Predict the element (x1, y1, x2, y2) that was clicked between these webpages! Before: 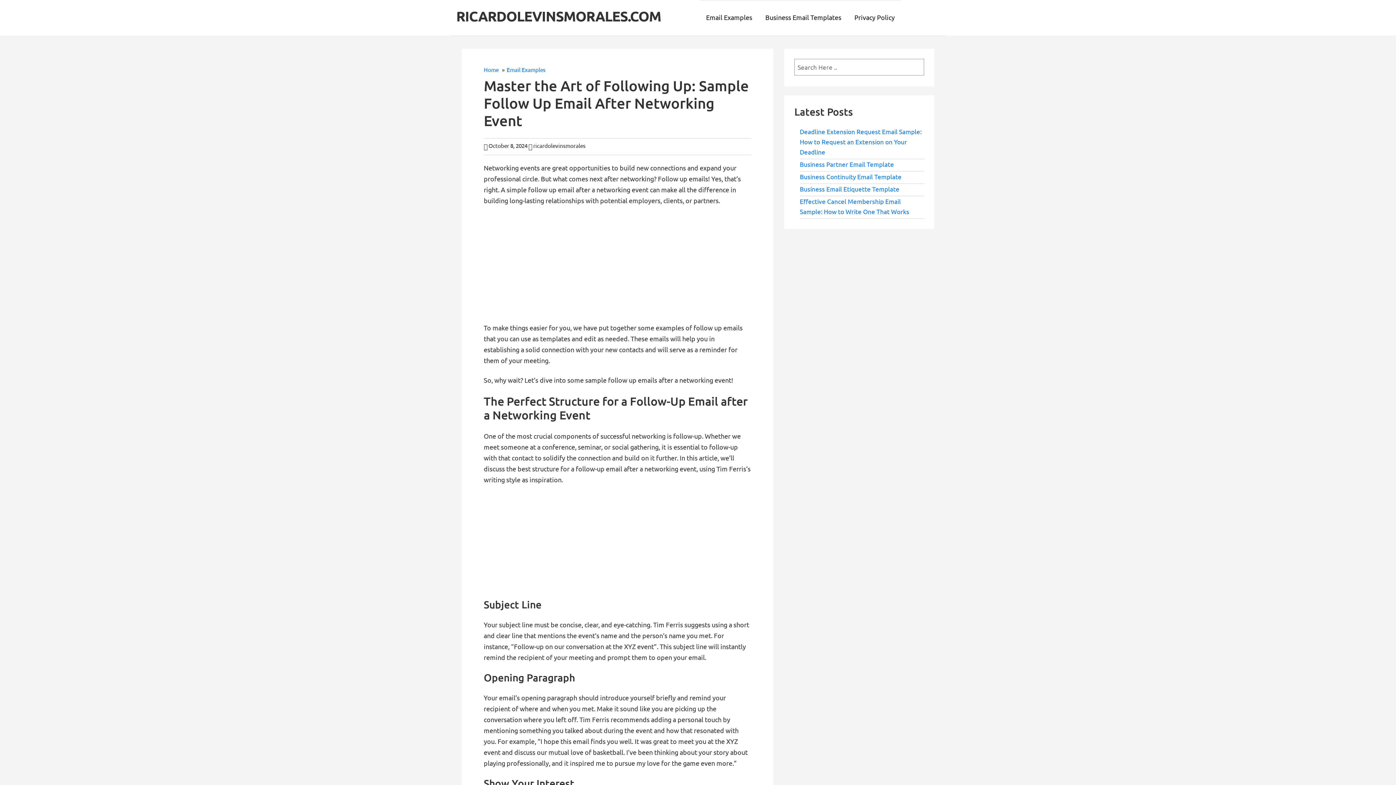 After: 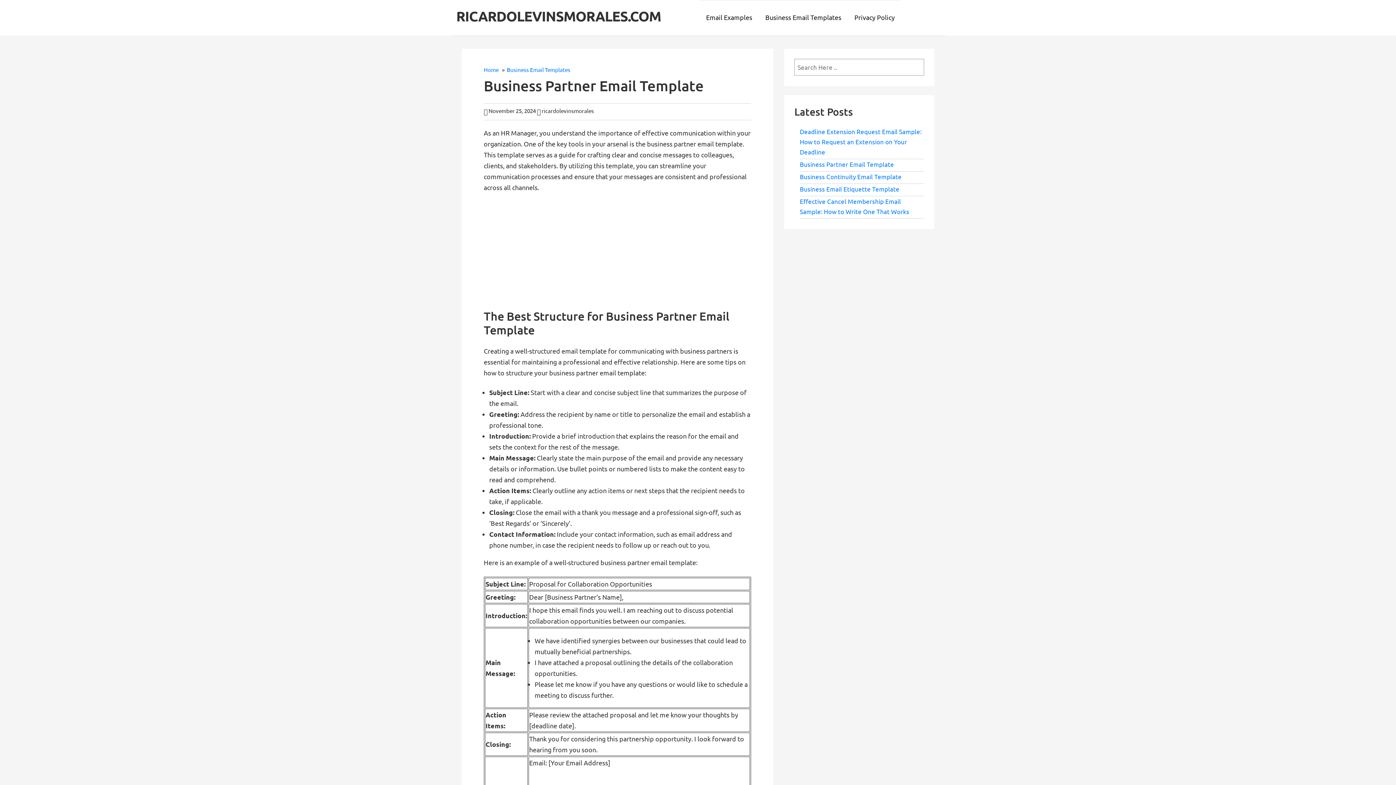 Action: label: Business Partner Email Template bbox: (800, 160, 894, 167)